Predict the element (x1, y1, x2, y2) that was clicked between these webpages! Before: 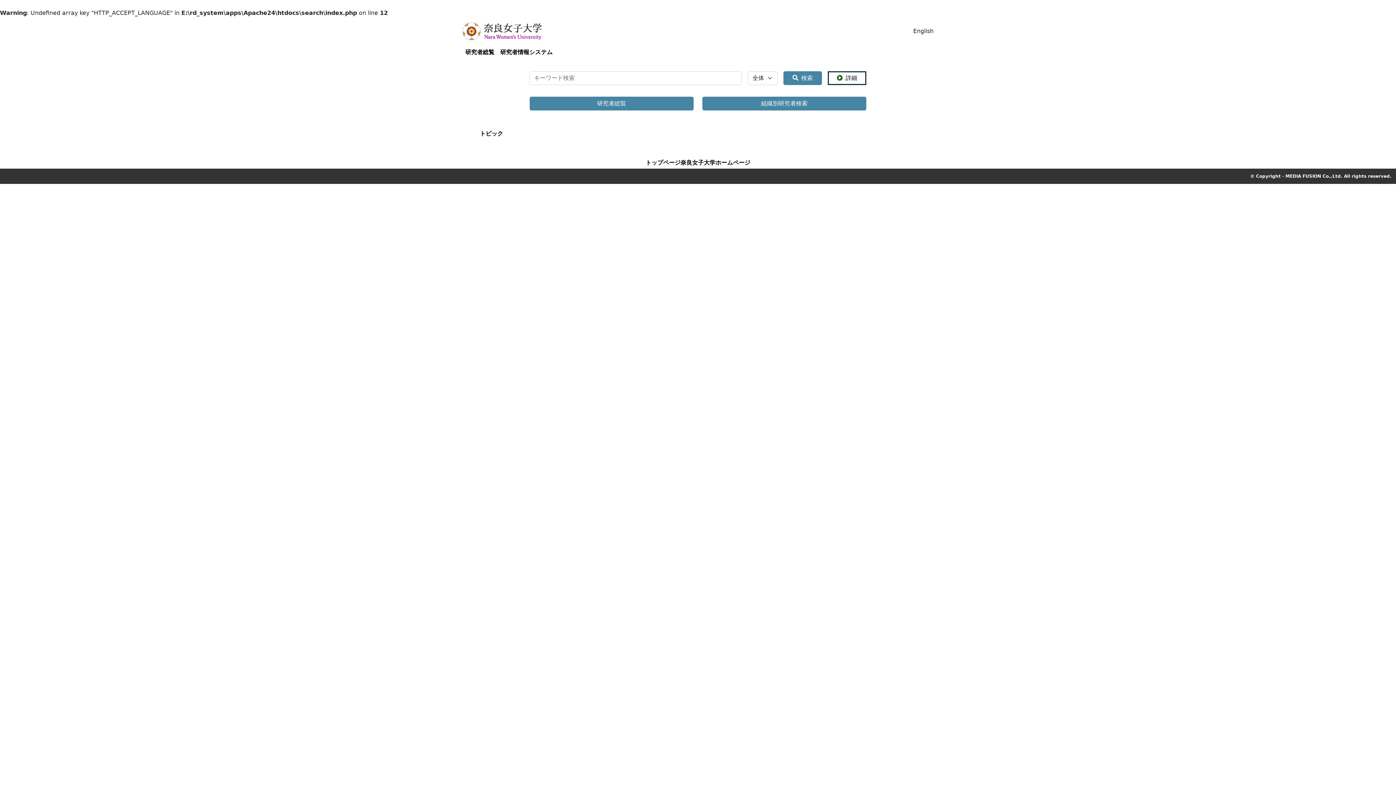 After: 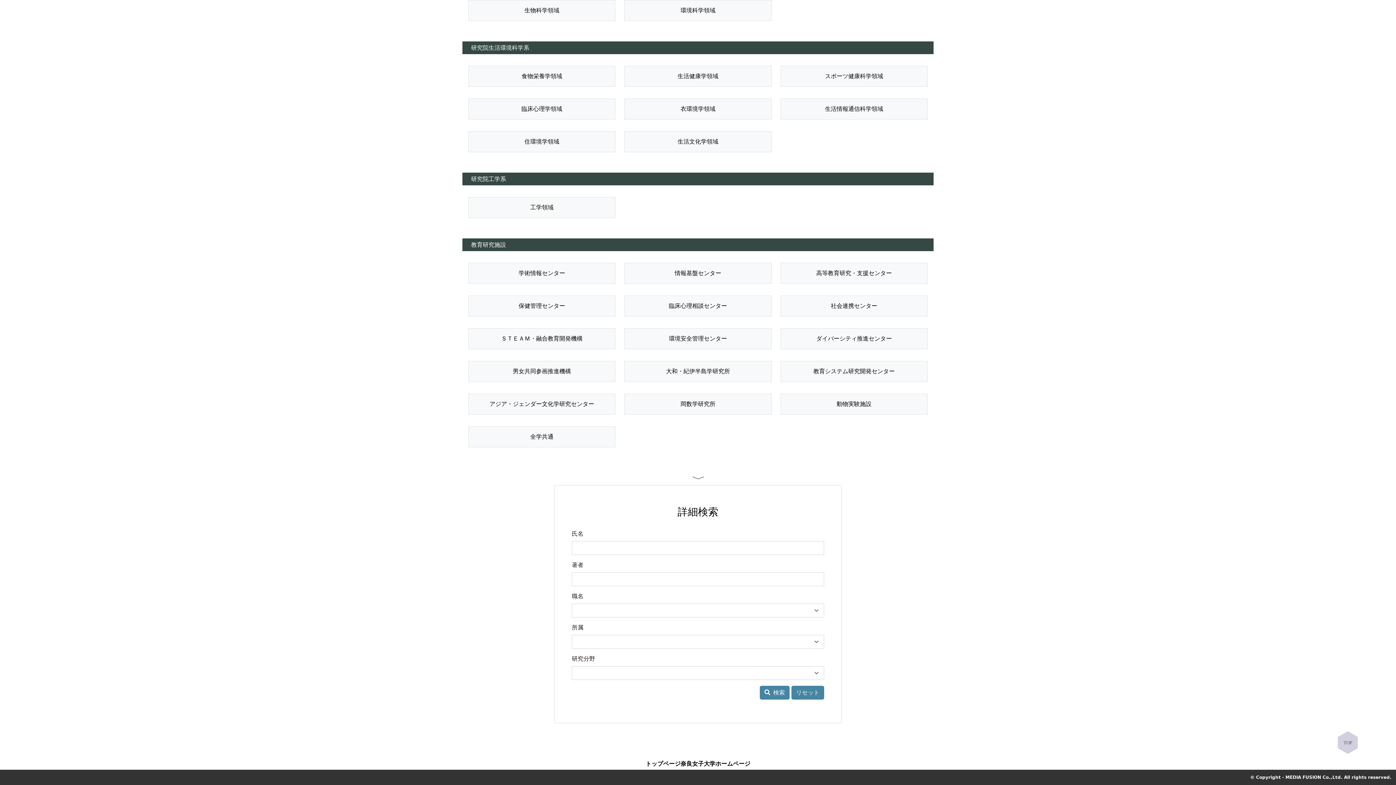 Action: bbox: (529, 96, 693, 110) label: 研究者総覧